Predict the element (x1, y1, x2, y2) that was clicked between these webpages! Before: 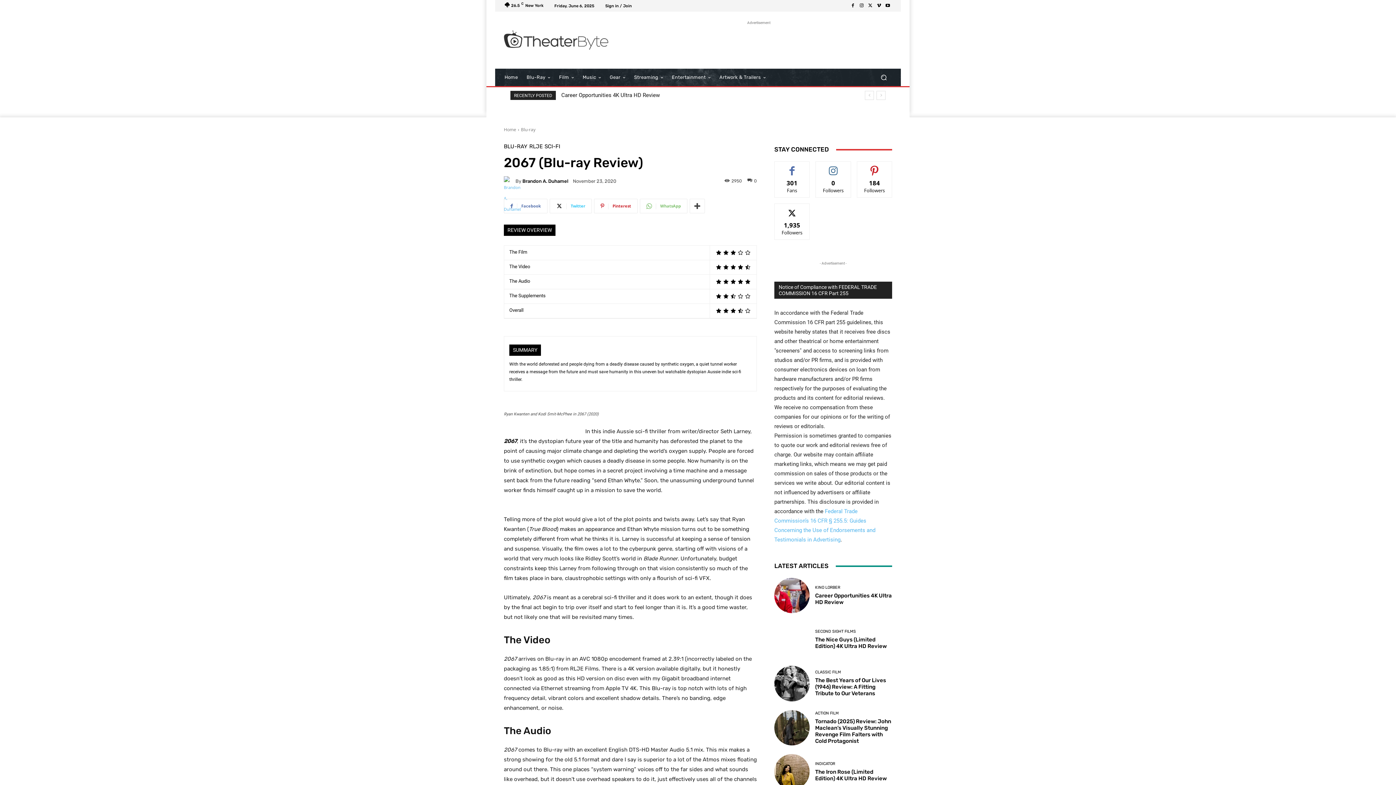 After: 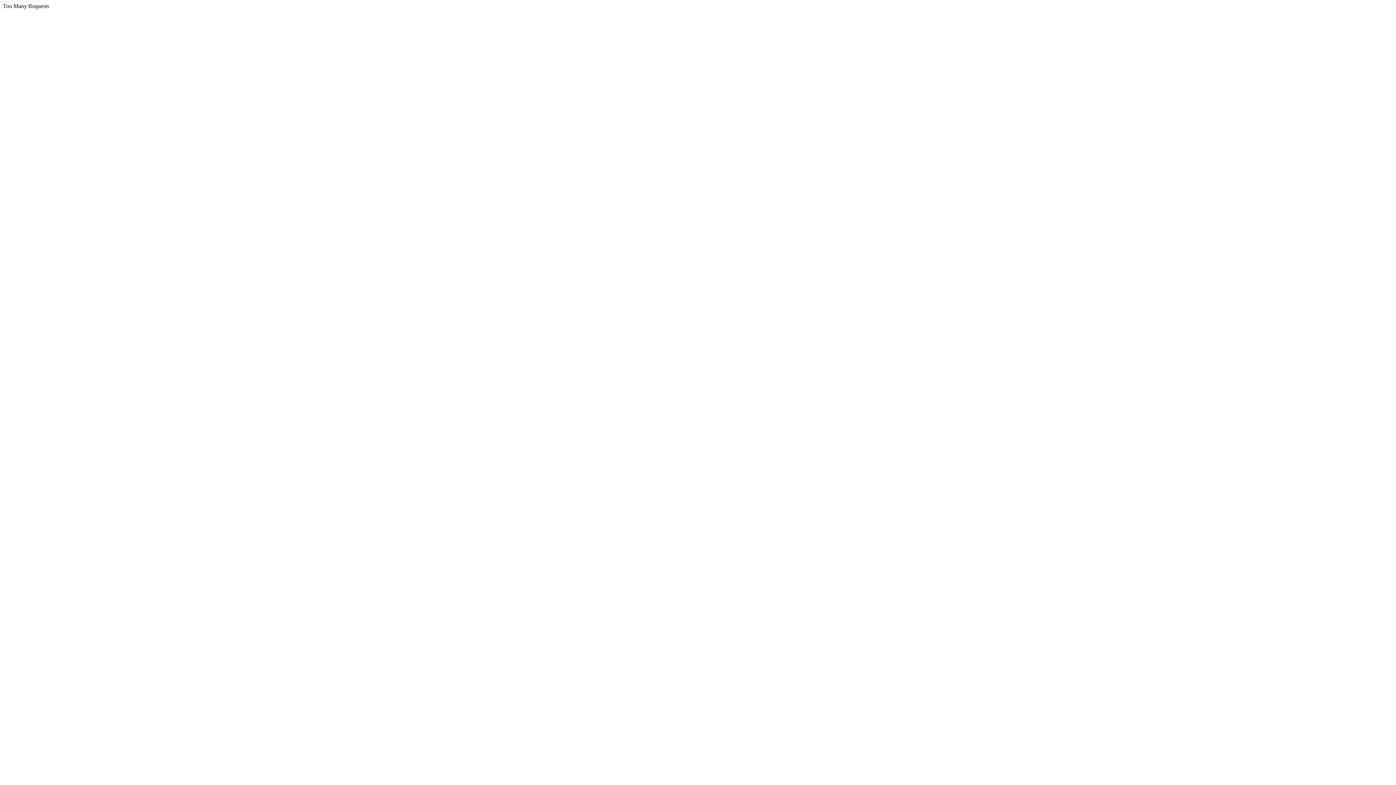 Action: bbox: (504, 30, 608, 49)